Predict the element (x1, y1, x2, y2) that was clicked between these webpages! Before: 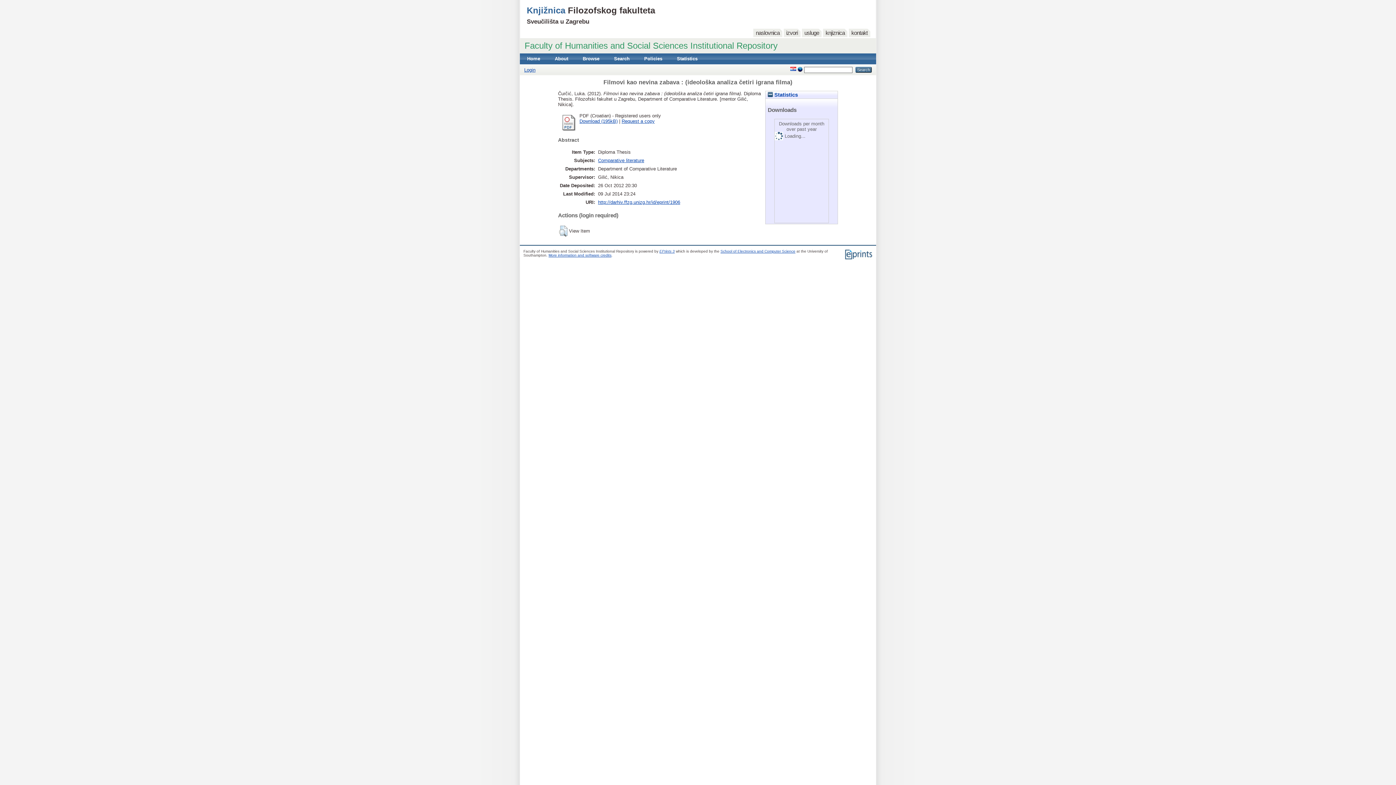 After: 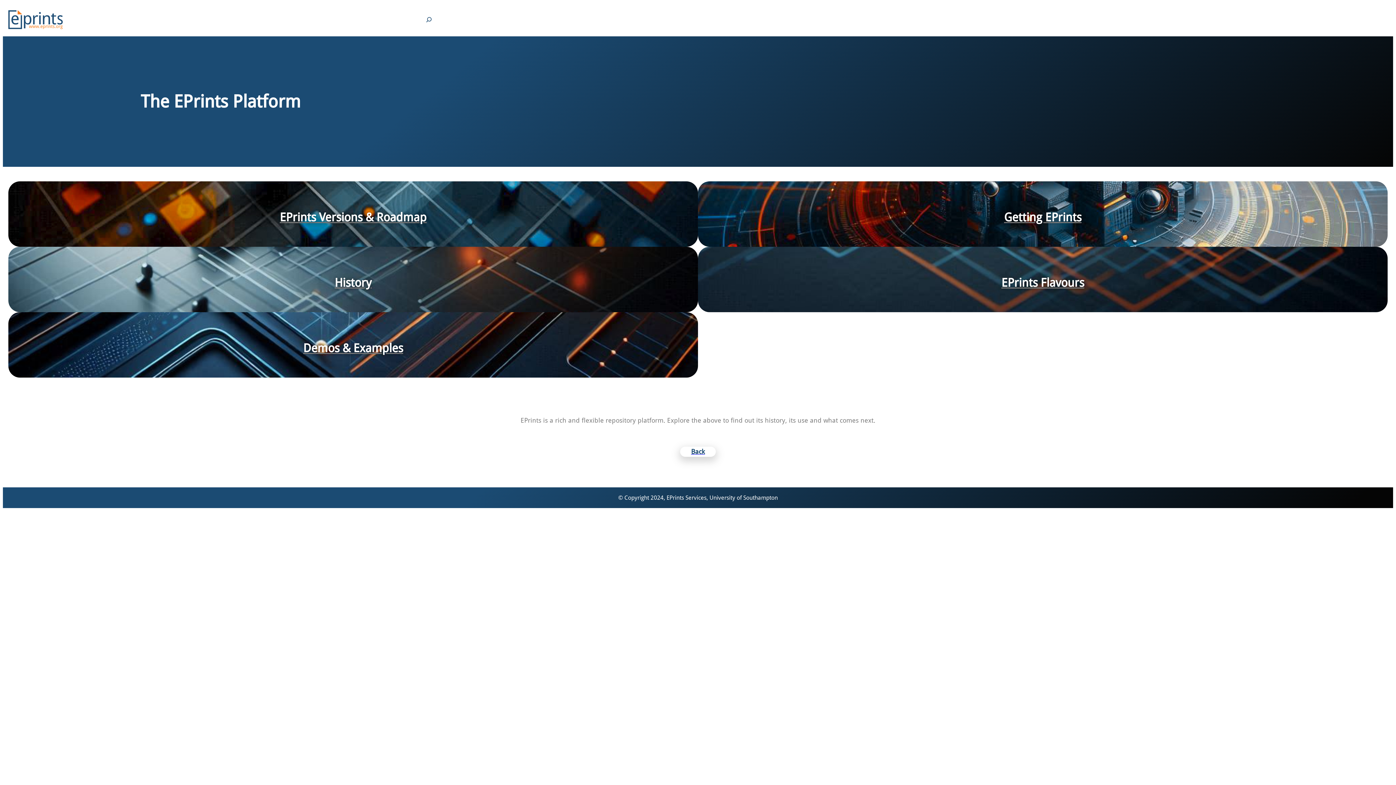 Action: bbox: (844, 256, 872, 260)